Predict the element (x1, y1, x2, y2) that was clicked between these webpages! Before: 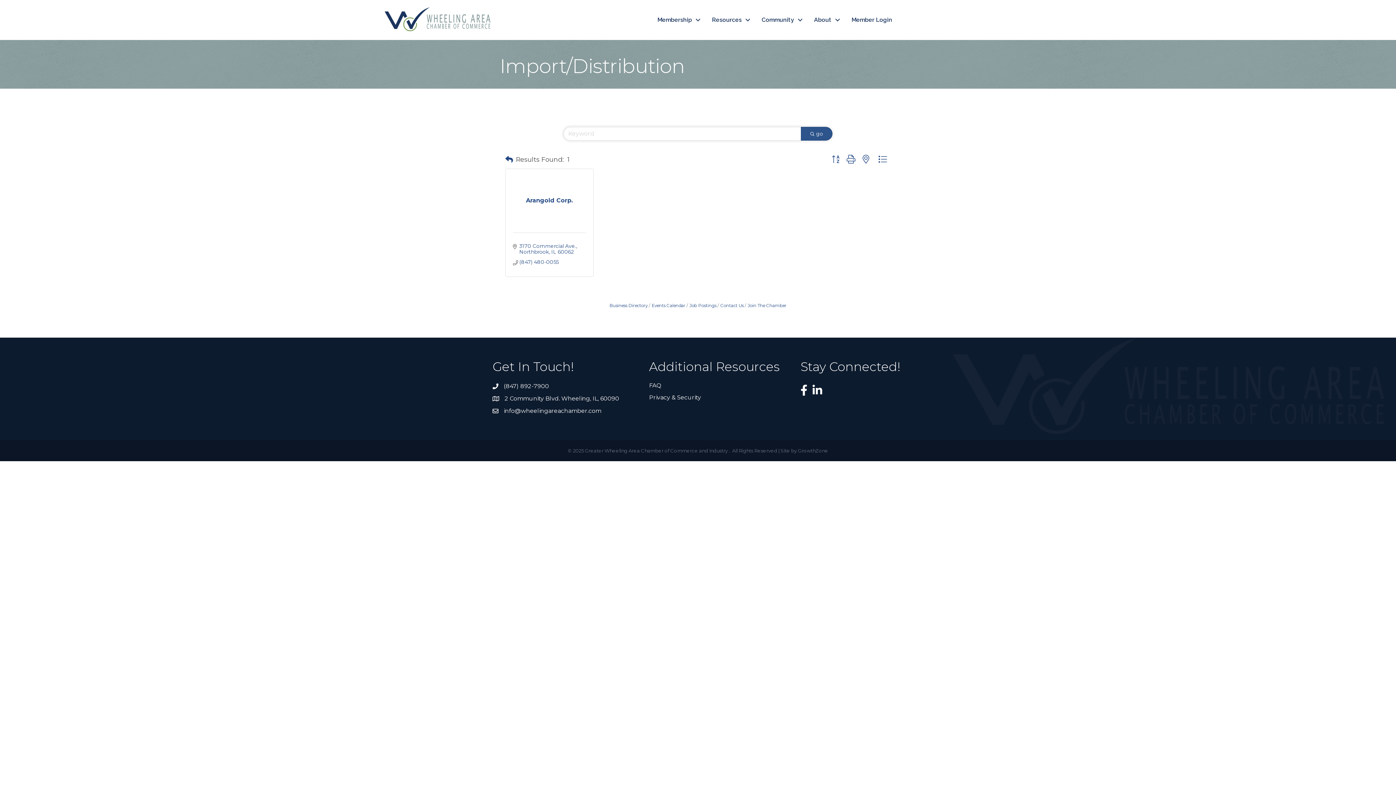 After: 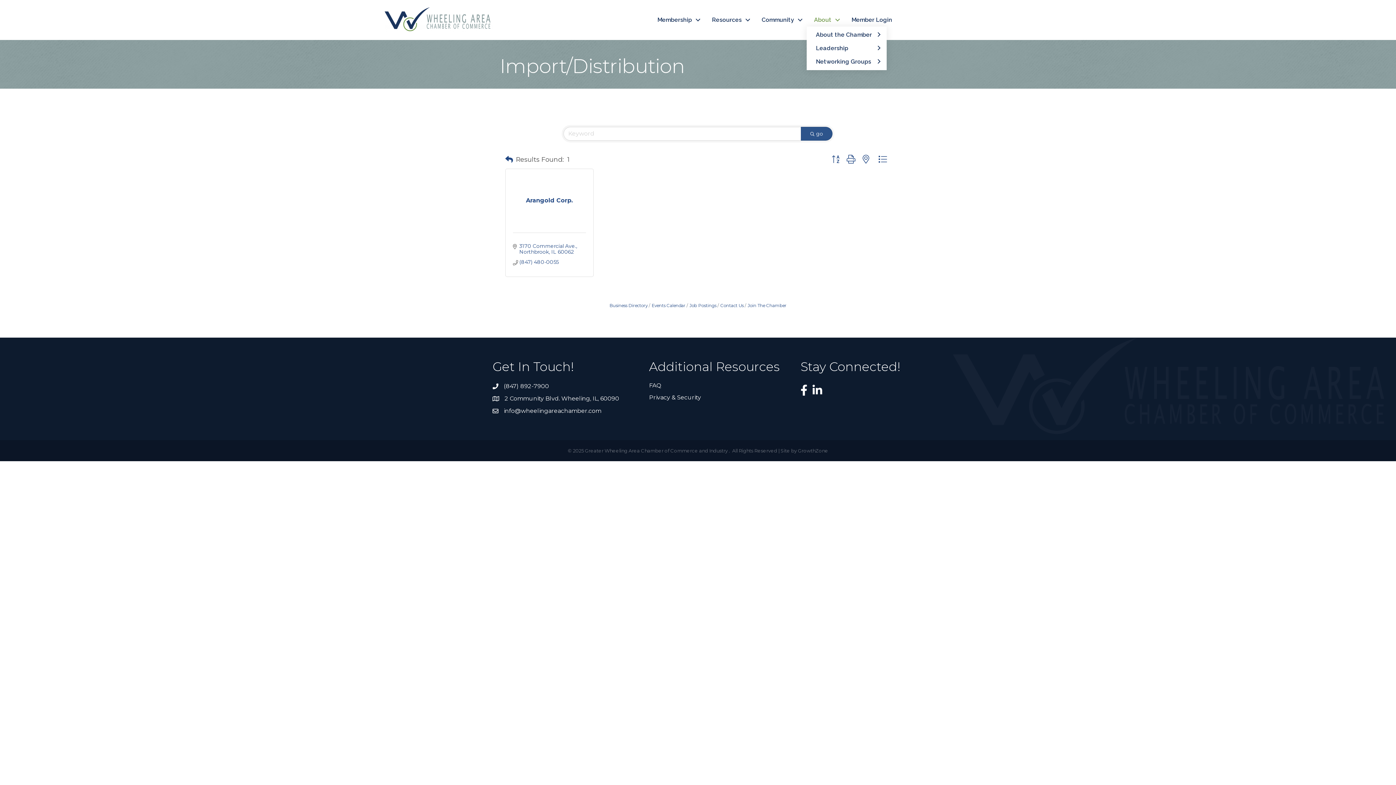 Action: label: About bbox: (807, 13, 844, 26)